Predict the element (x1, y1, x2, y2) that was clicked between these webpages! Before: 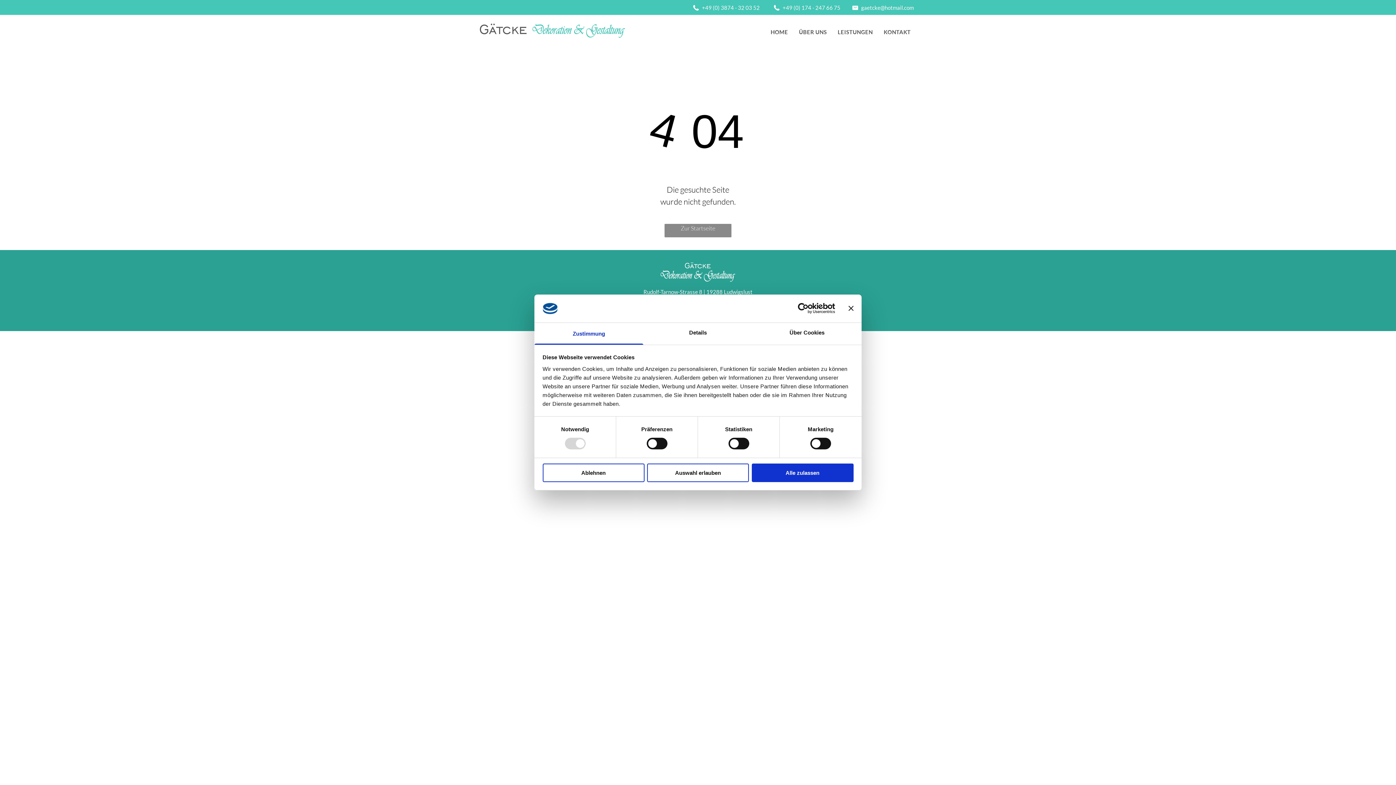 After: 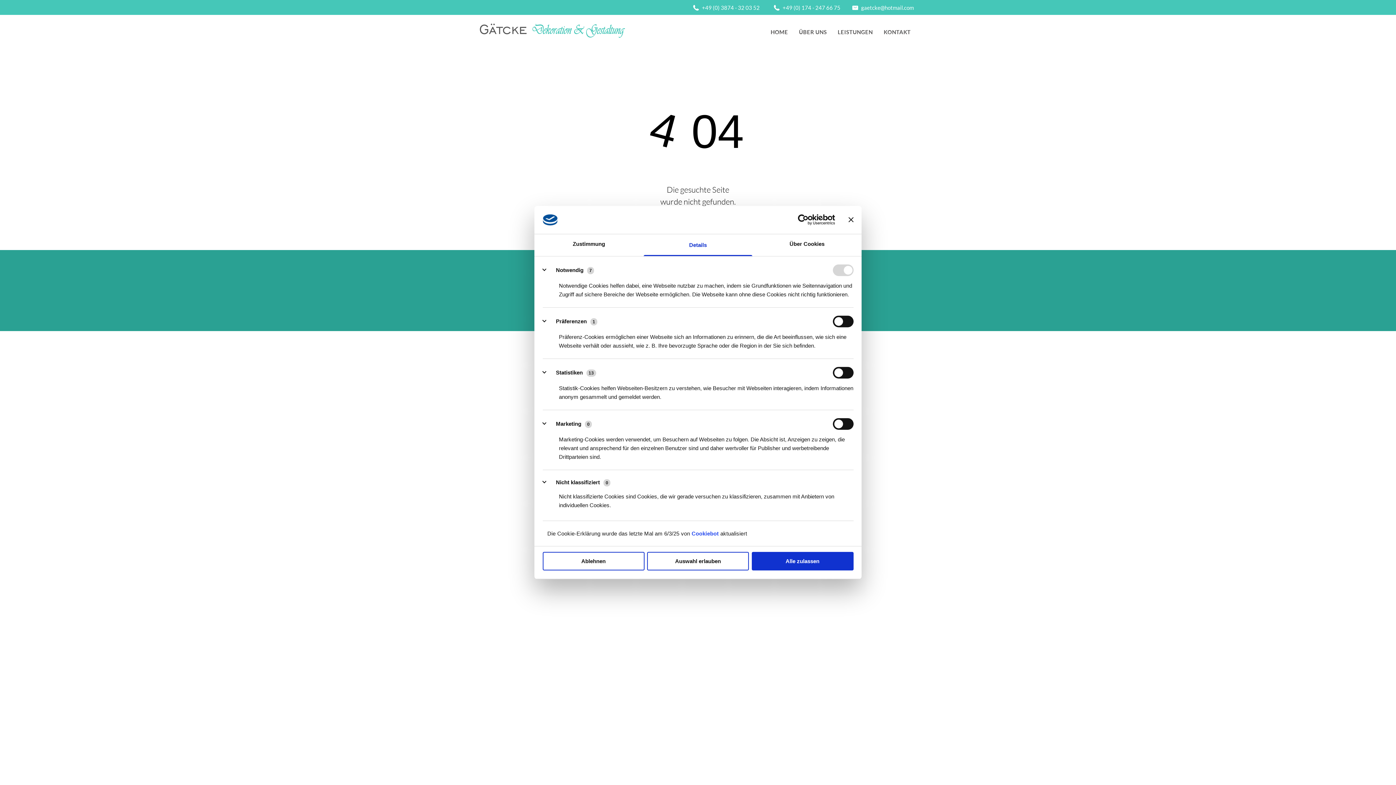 Action: label: Details bbox: (643, 323, 752, 344)